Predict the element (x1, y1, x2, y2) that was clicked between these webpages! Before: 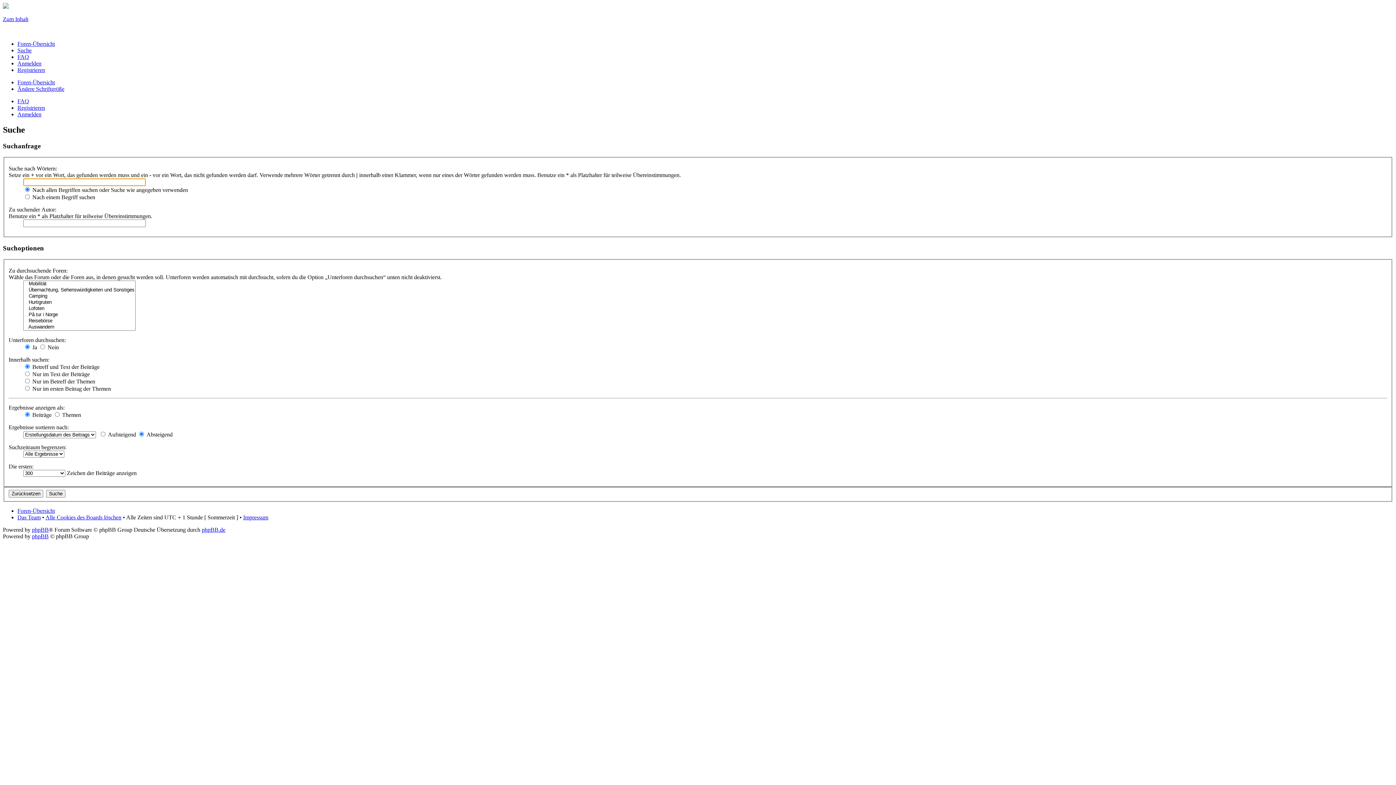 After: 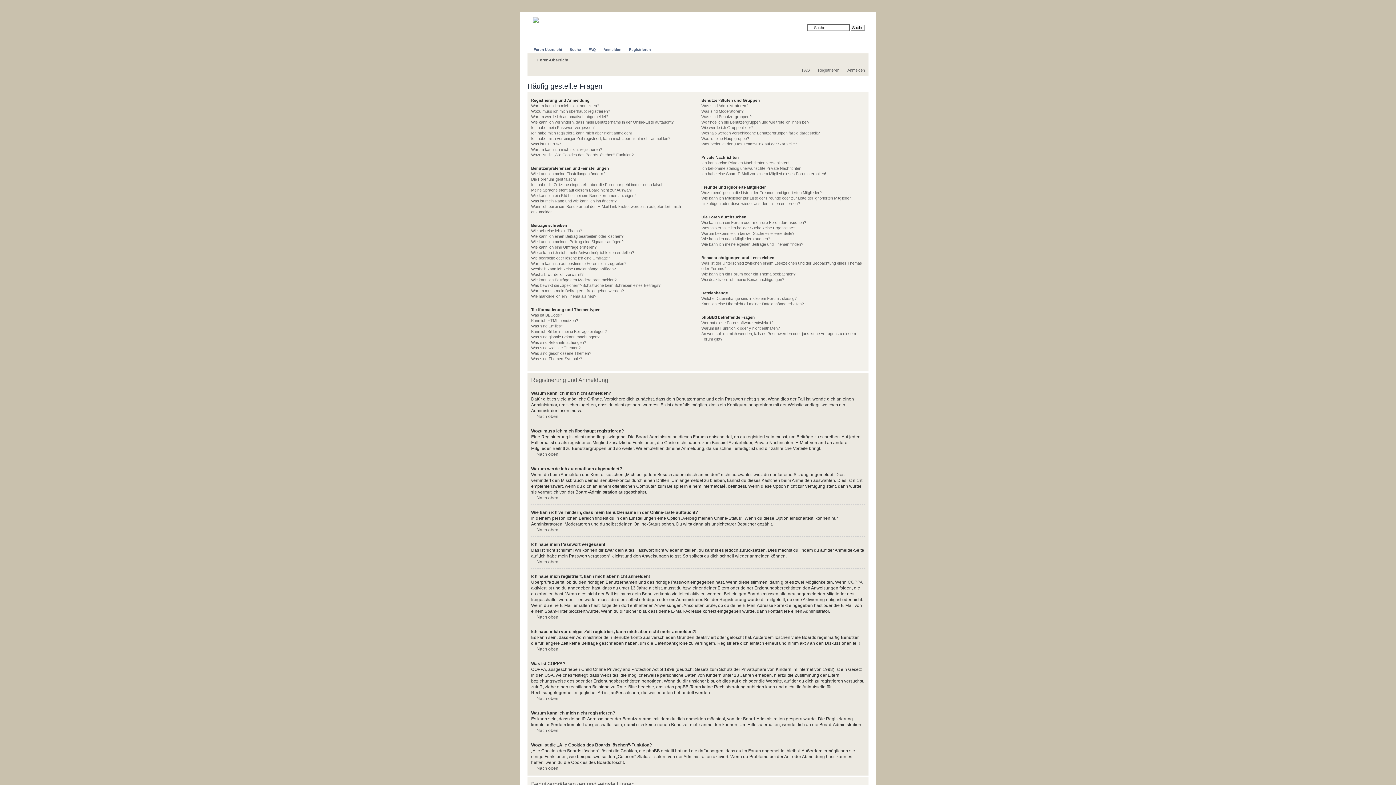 Action: bbox: (17, 53, 29, 60) label: FAQ